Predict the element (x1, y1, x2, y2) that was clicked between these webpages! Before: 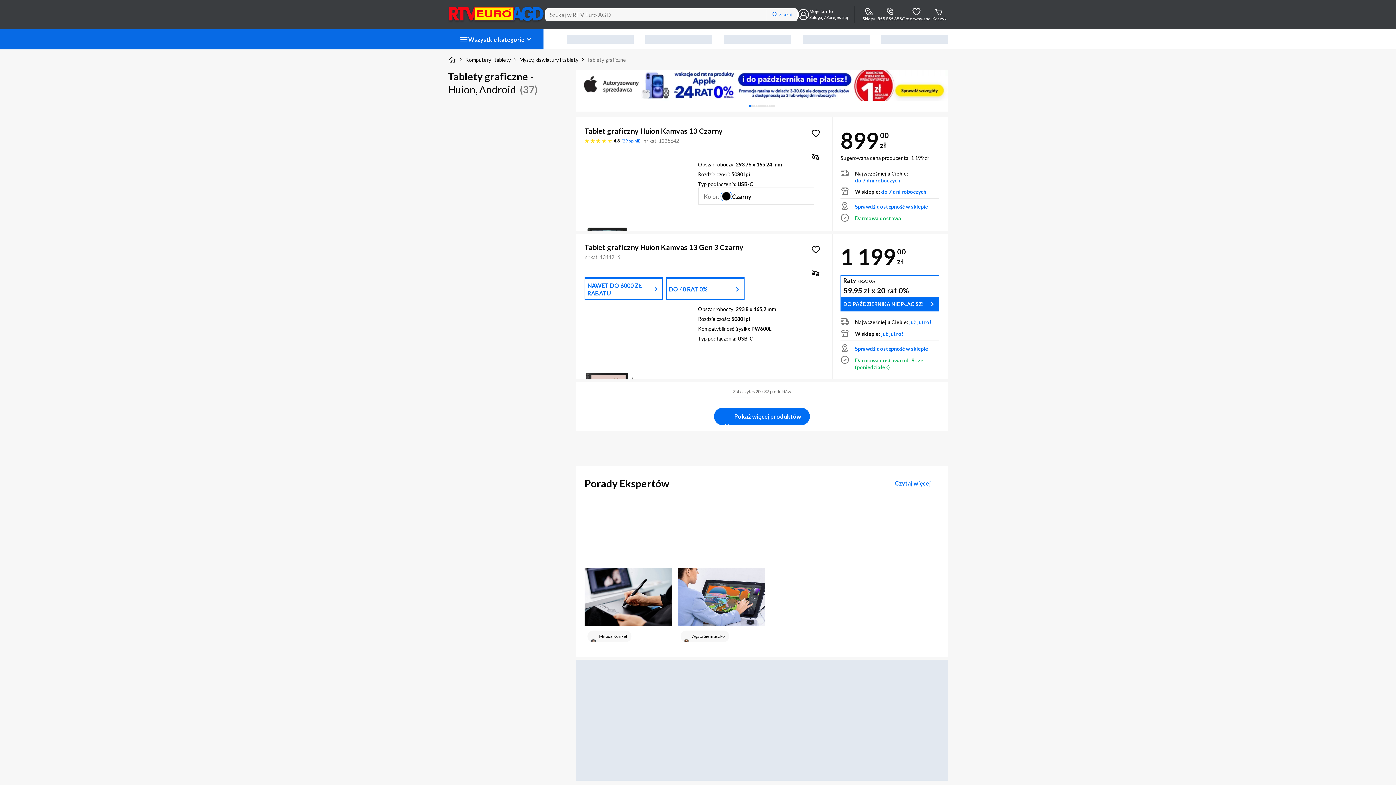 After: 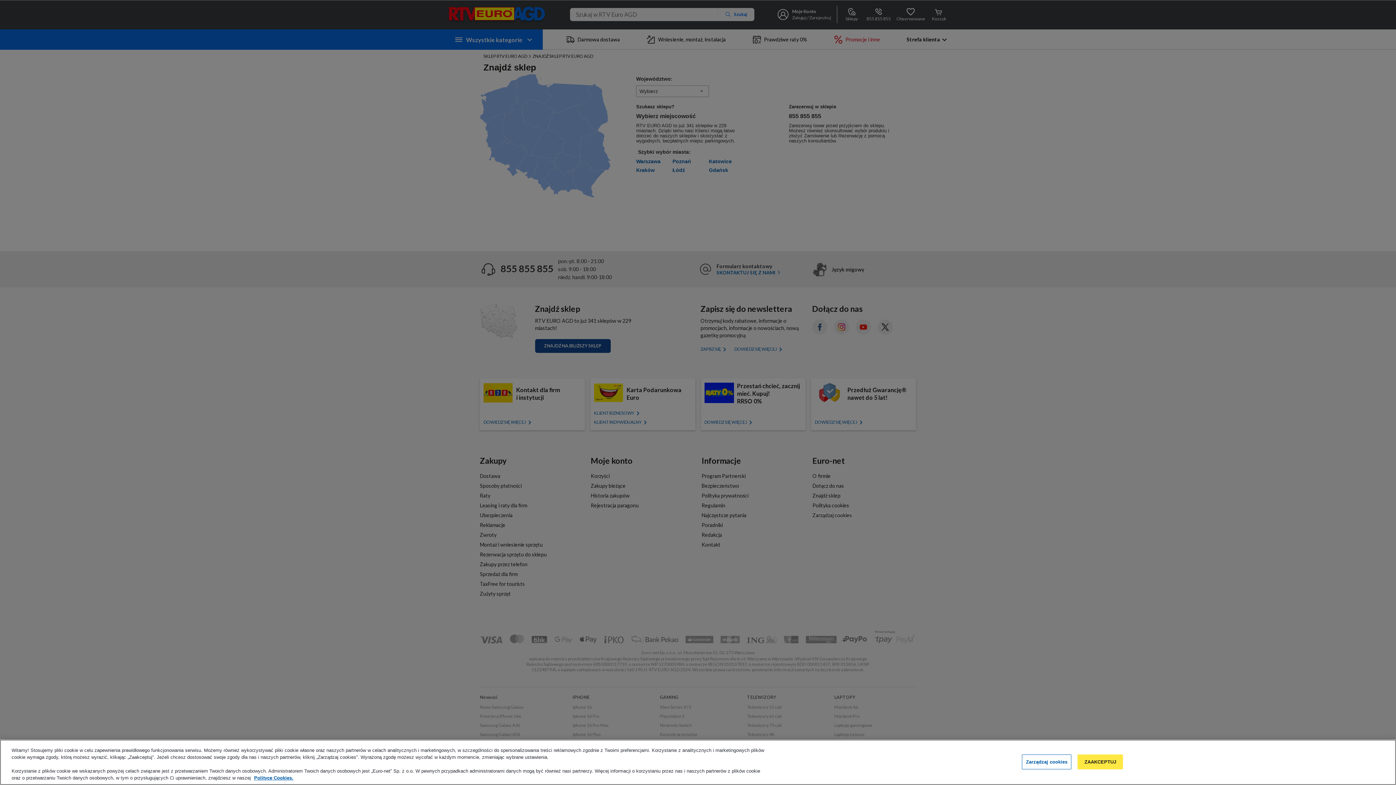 Action: label: Sklepy bbox: (860, 5, 877, 23)